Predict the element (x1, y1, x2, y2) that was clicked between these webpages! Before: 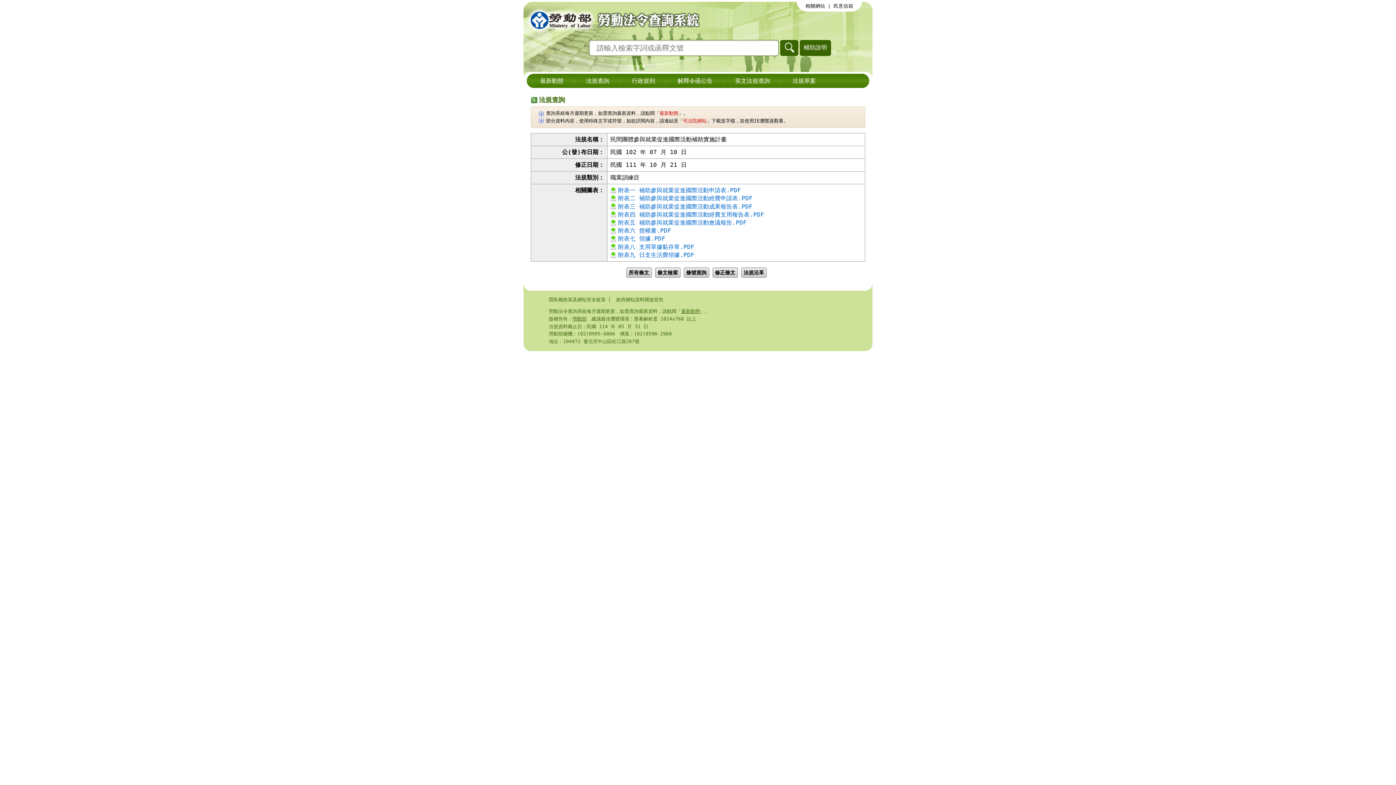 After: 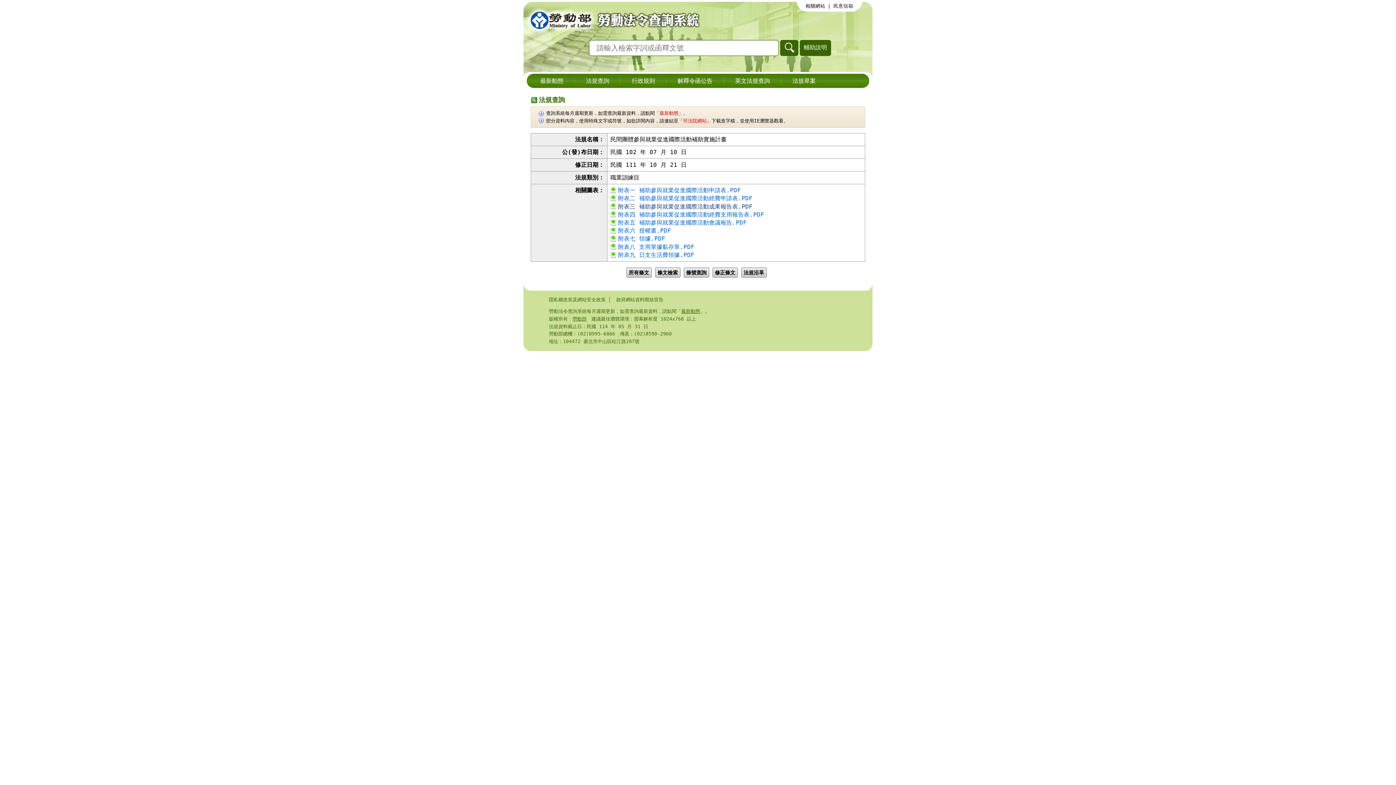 Action: label: 附表三 補助參與就業促進國際活動成果報告表.PDF bbox: (618, 203, 752, 210)